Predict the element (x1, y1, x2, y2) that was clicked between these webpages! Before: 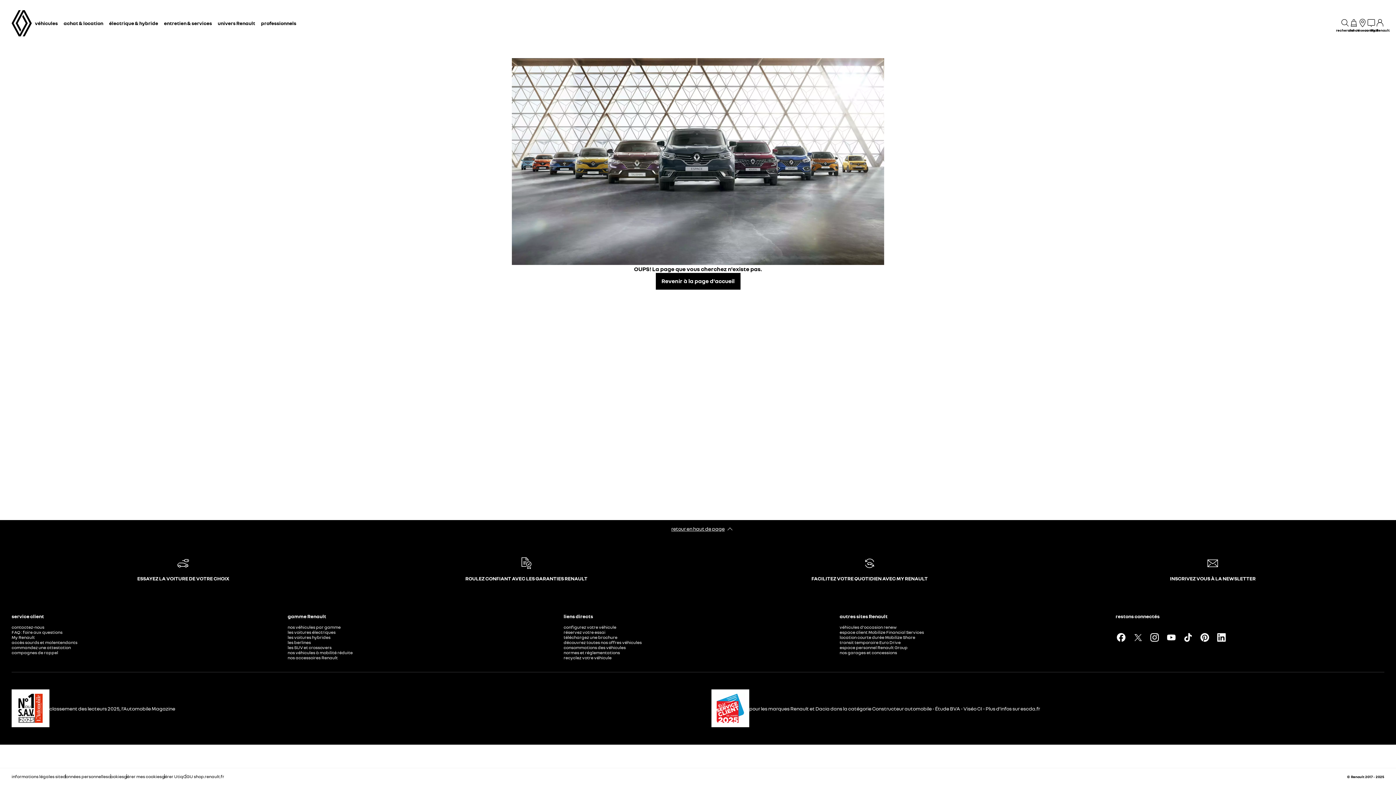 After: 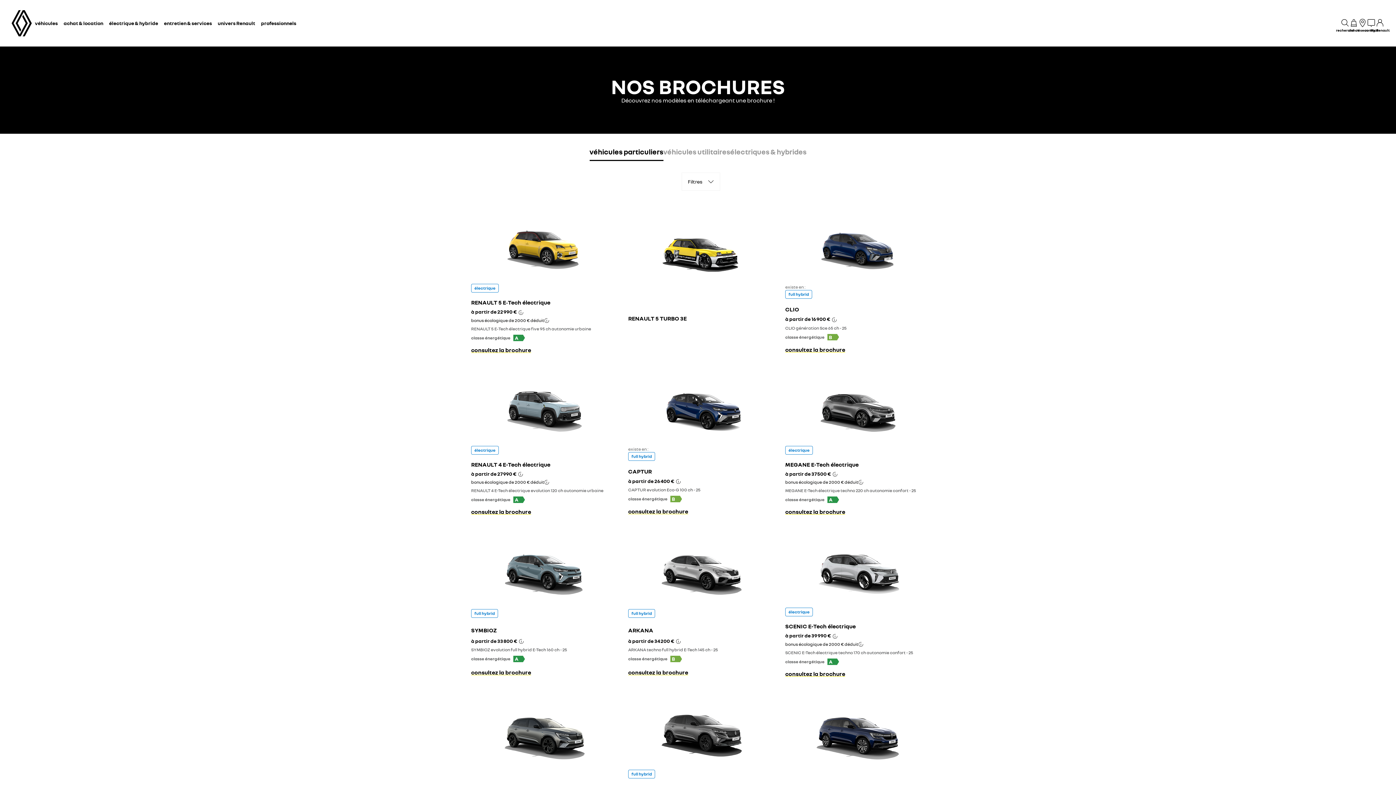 Action: label: téléchargez une brochure bbox: (563, 634, 617, 640)